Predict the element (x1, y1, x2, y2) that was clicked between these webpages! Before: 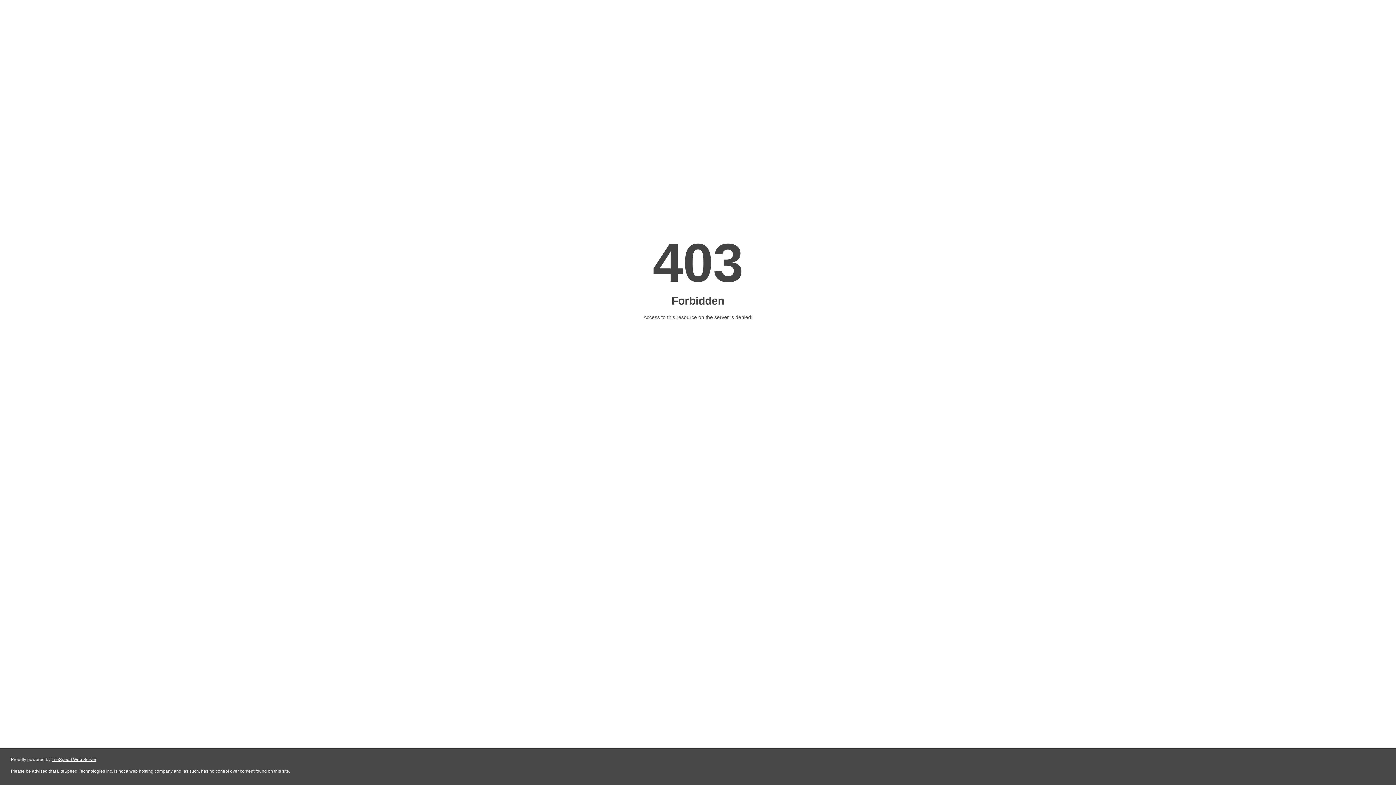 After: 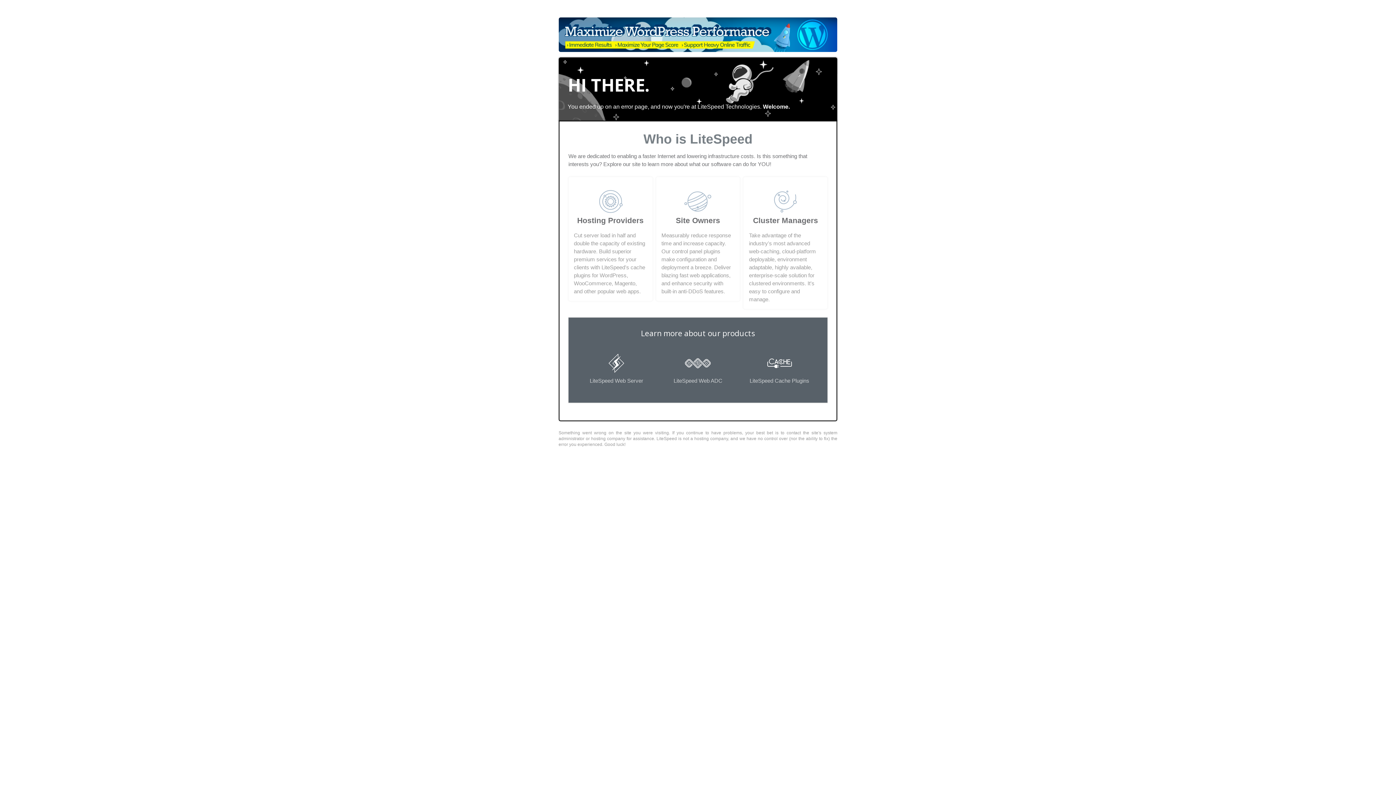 Action: label: LiteSpeed Web Server bbox: (51, 757, 96, 762)